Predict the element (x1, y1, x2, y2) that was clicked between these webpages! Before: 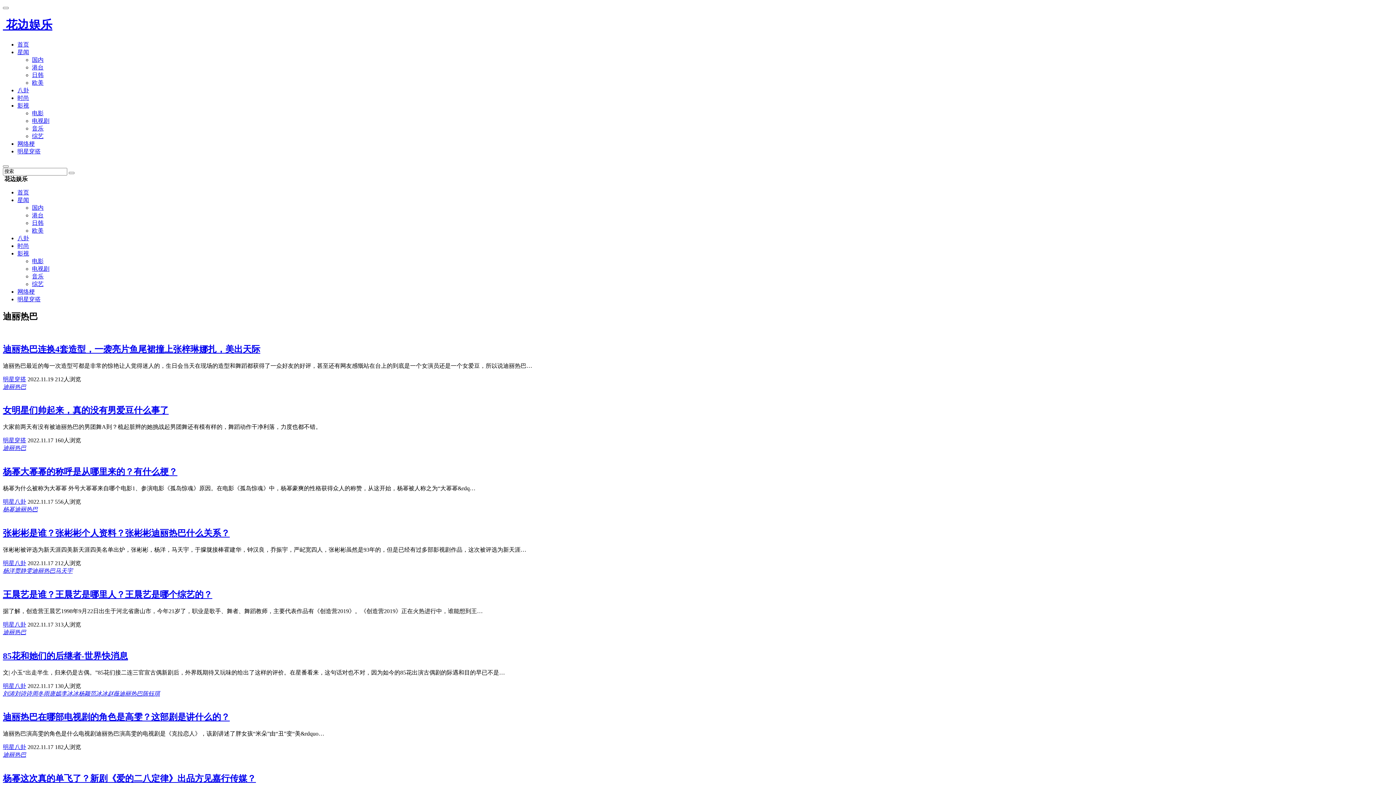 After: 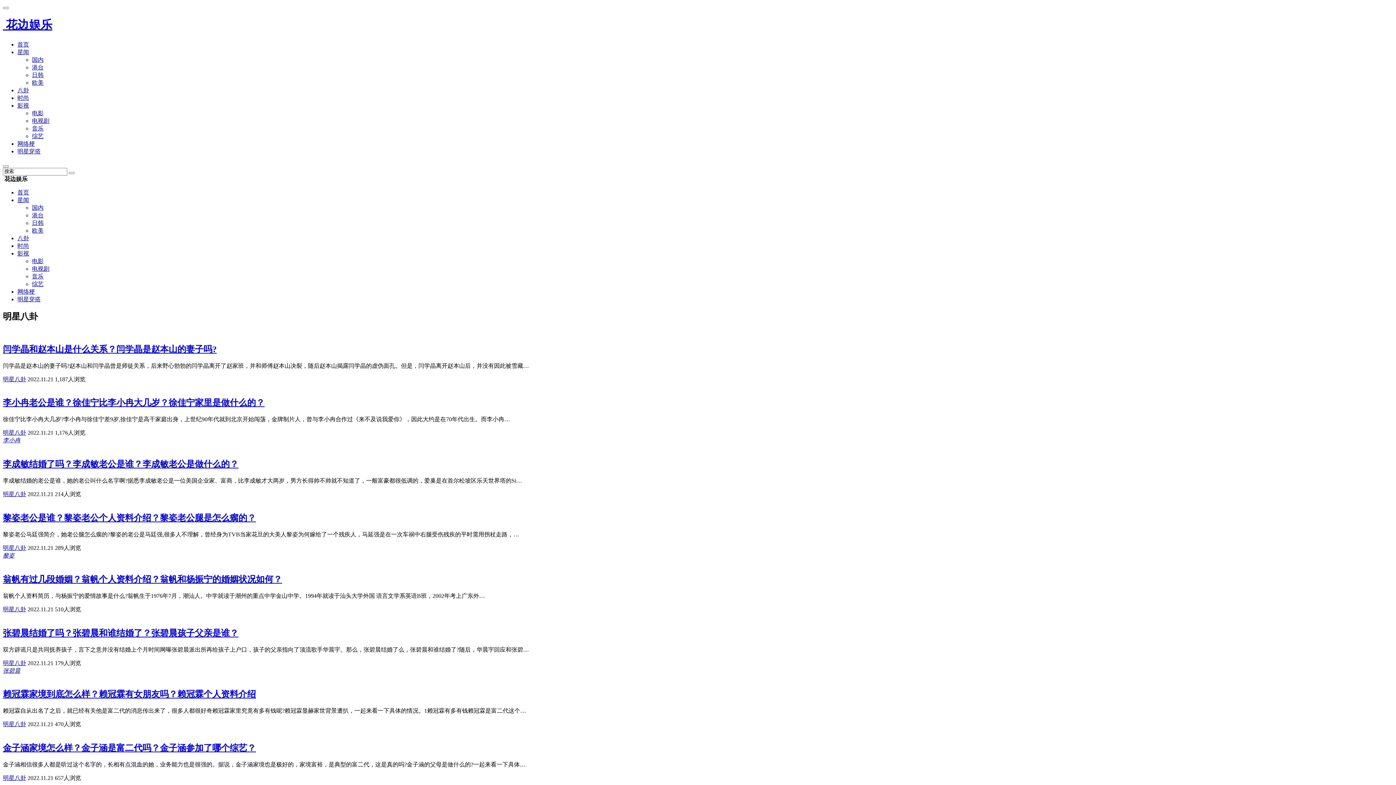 Action: bbox: (2, 683, 26, 689) label: 明星八卦